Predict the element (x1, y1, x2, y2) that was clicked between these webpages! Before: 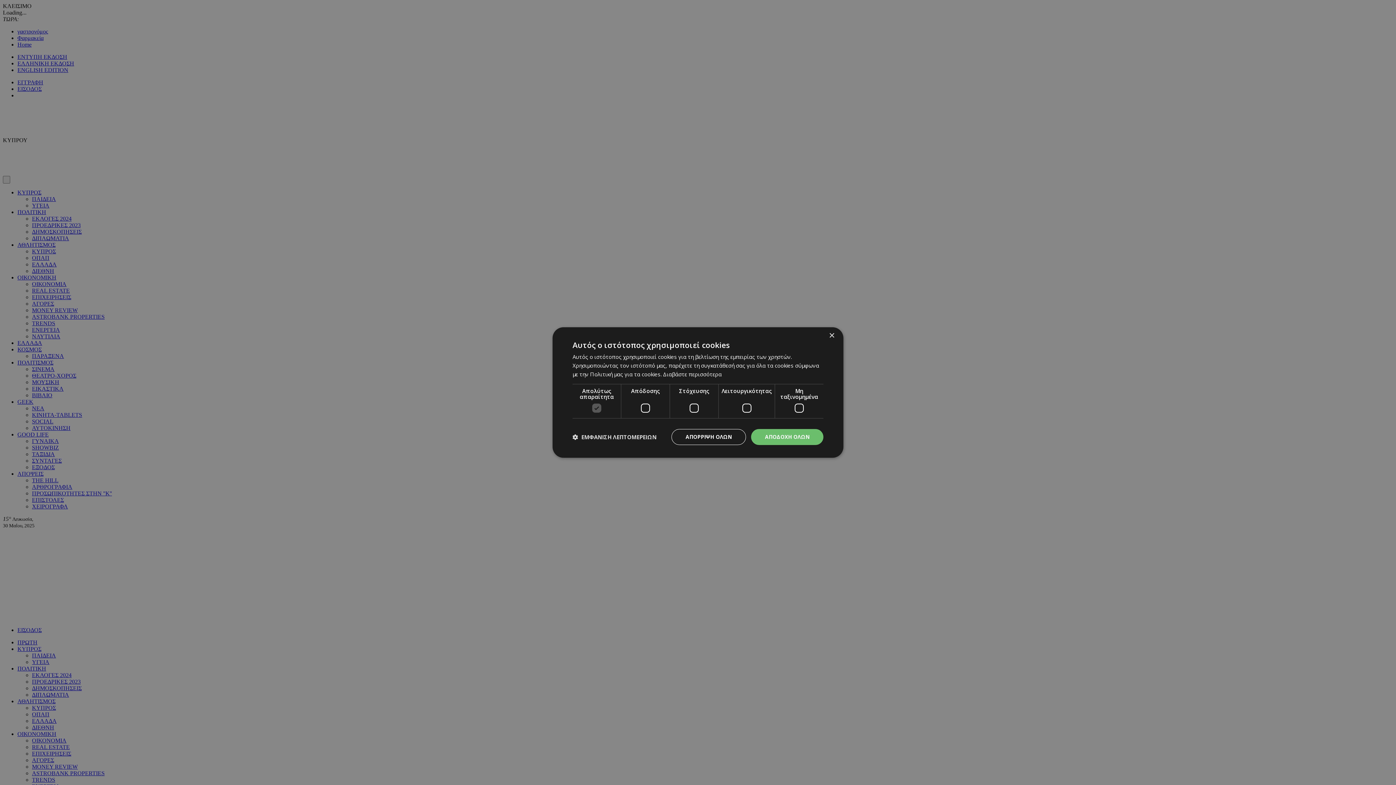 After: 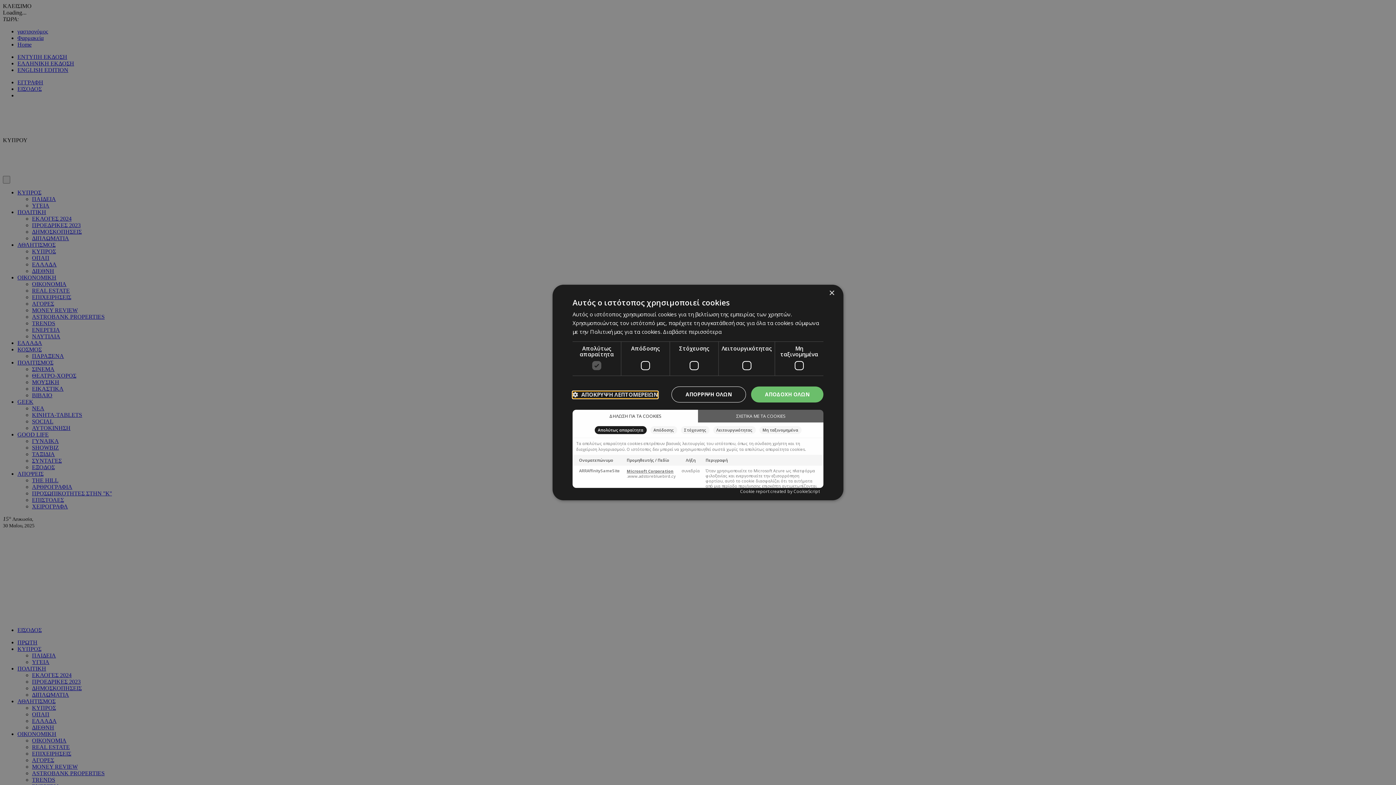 Action: label:  ΕΜΦΑΝΙΣΗ ΛΕΠΤΟΜΕΡΕΙΩΝ bbox: (572, 434, 656, 440)